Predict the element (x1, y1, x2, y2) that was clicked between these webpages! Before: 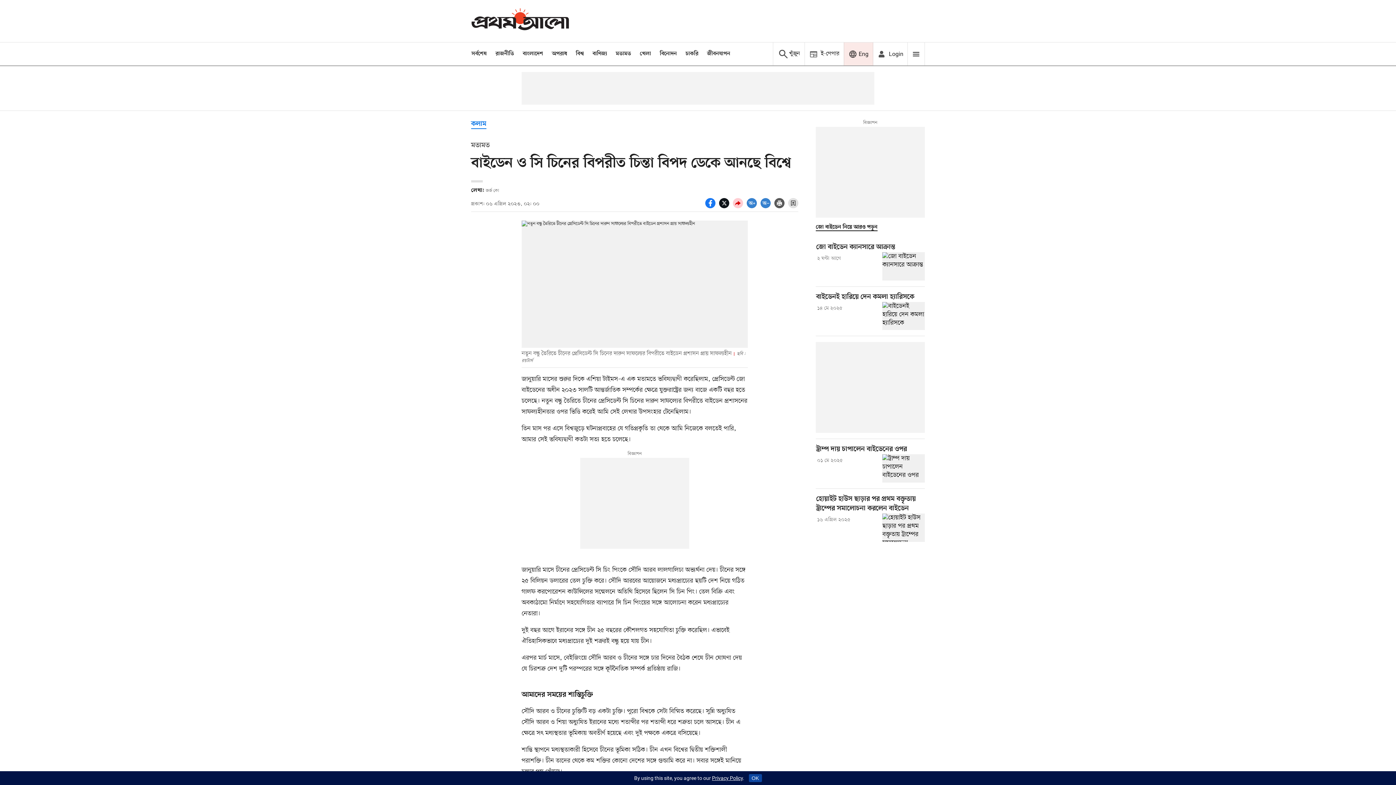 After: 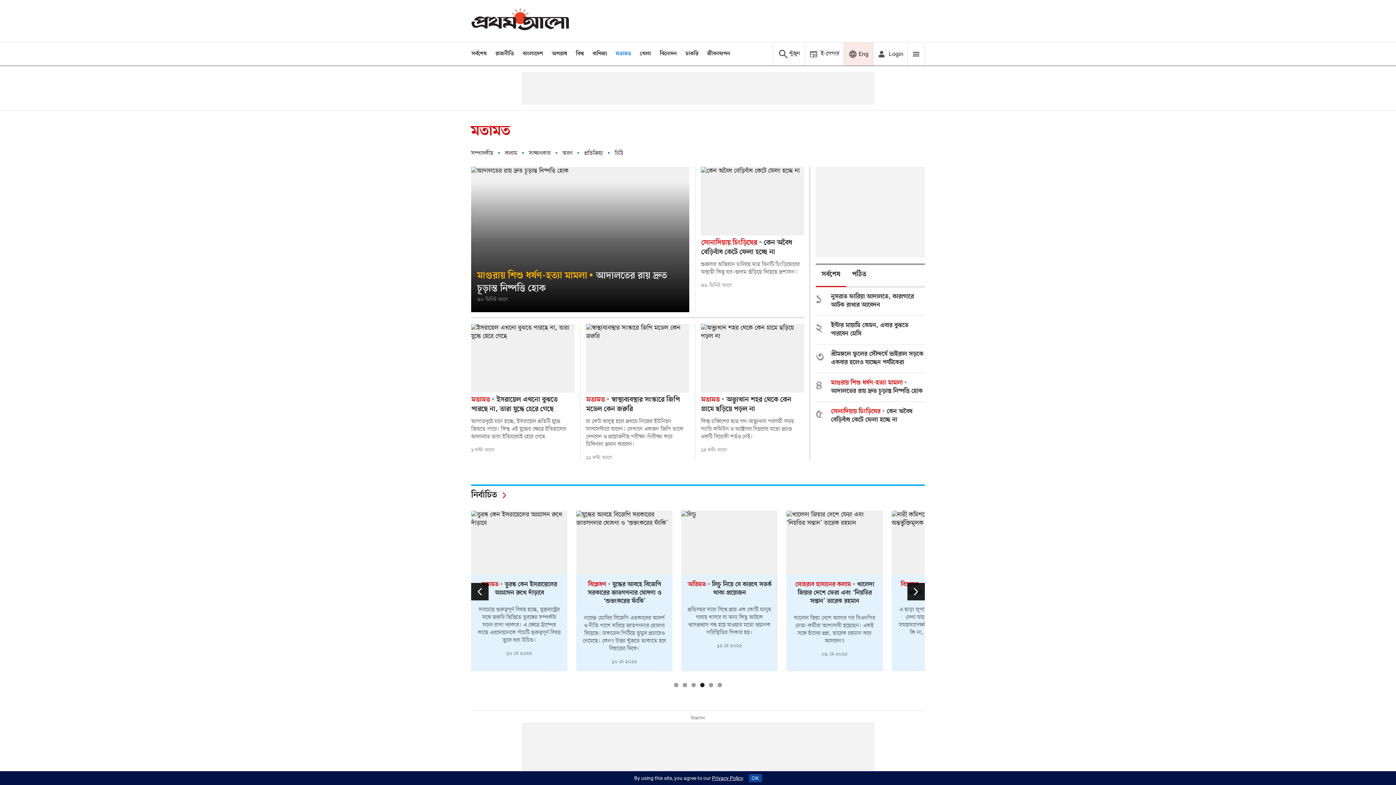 Action: bbox: (616, 50, 631, 57) label: মতামত